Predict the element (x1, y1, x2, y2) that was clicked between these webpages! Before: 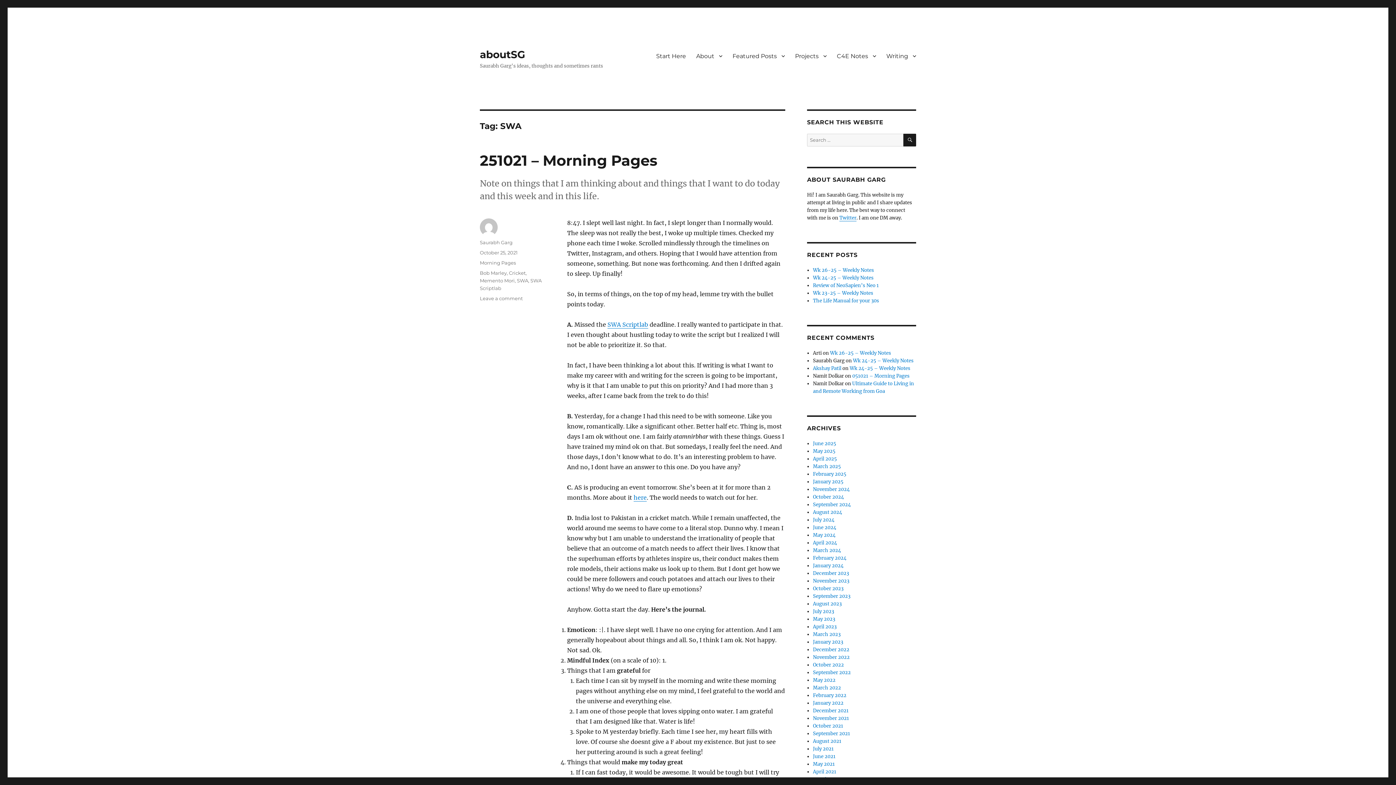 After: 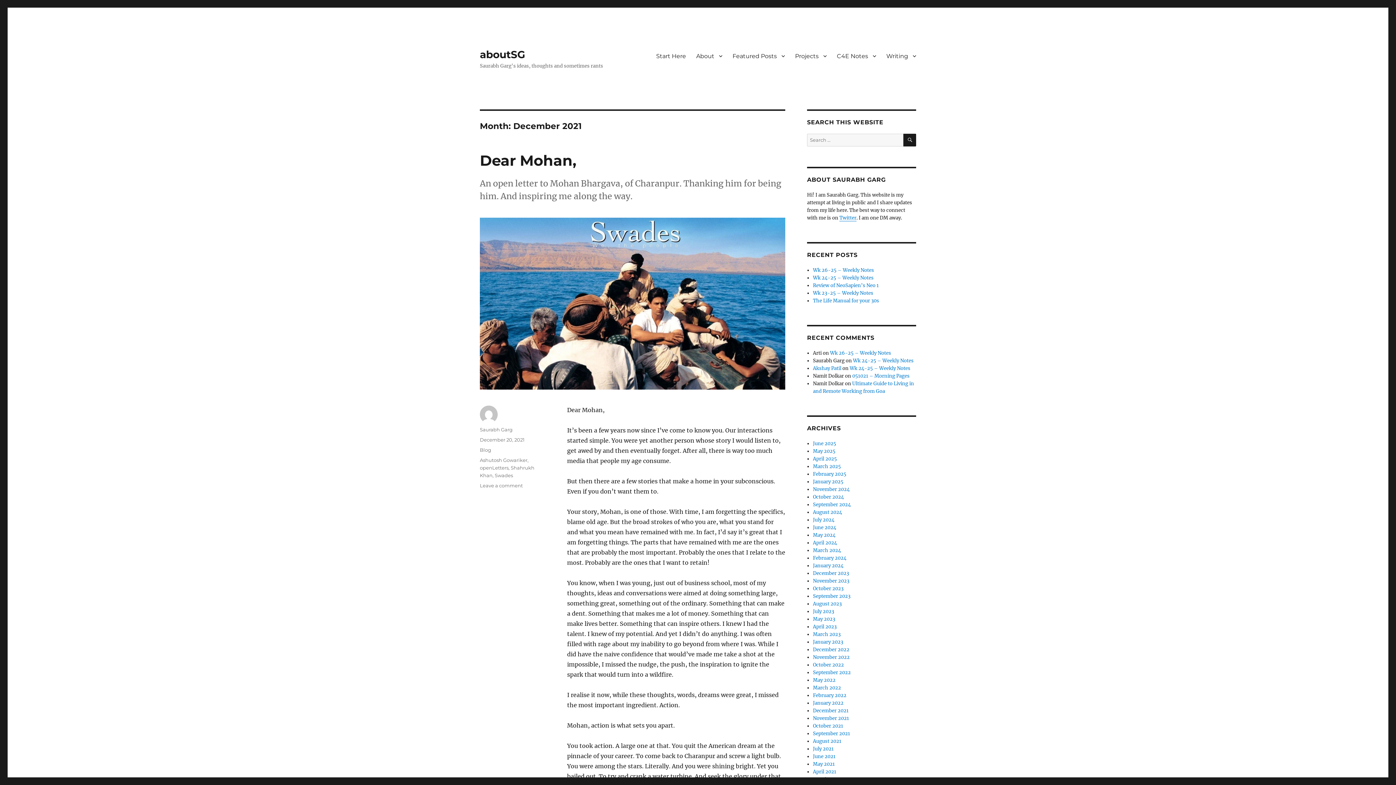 Action: label: December 2021 bbox: (813, 708, 848, 714)